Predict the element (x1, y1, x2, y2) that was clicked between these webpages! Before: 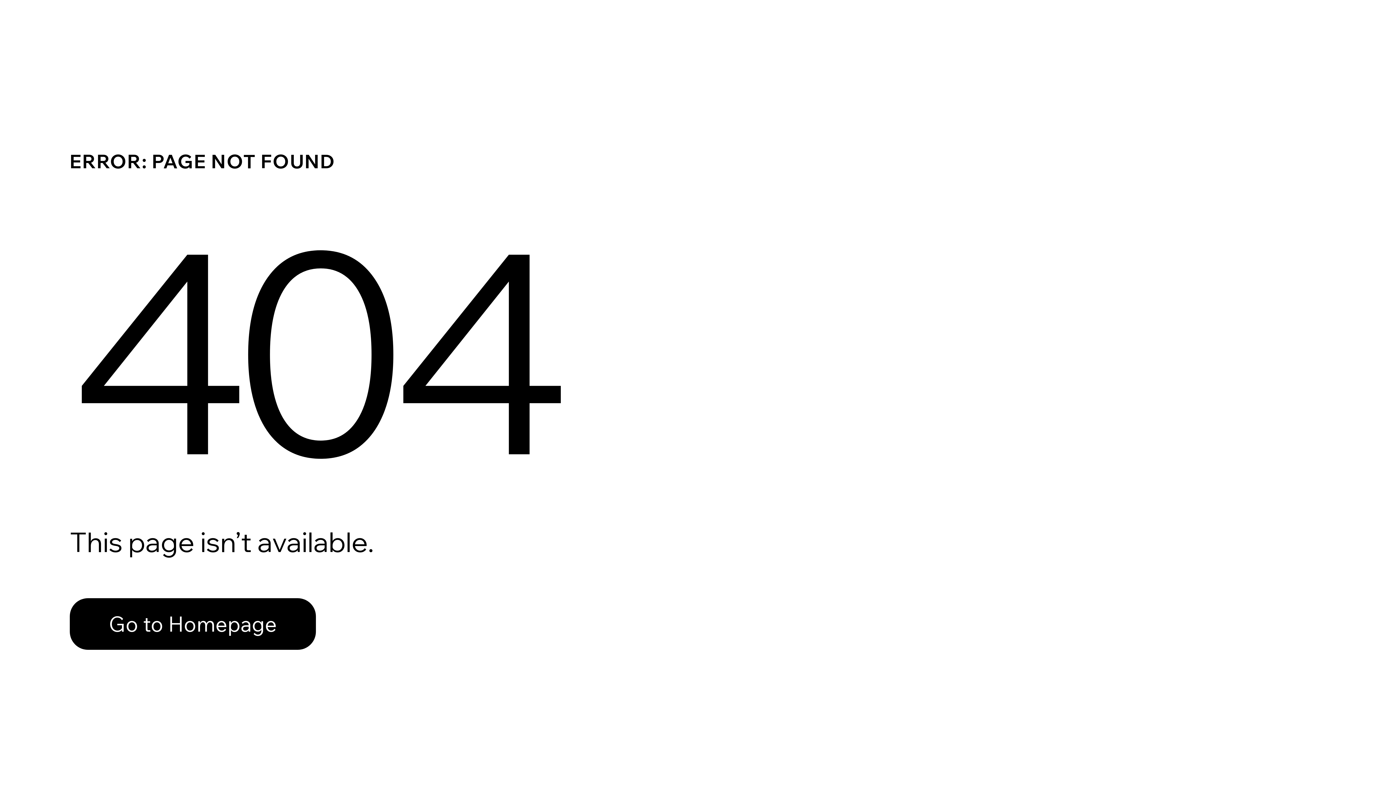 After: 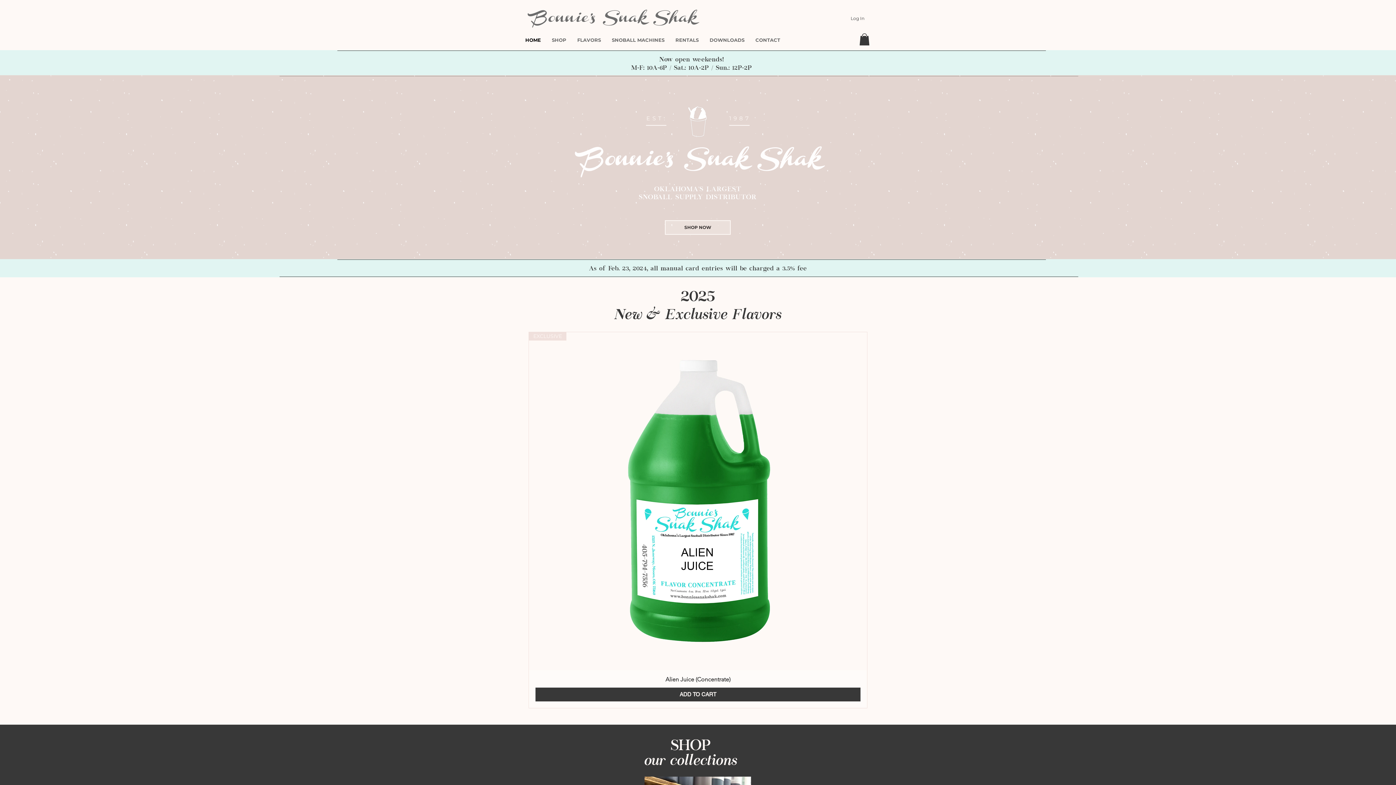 Action: bbox: (69, 598, 316, 650) label: Go to Homepage